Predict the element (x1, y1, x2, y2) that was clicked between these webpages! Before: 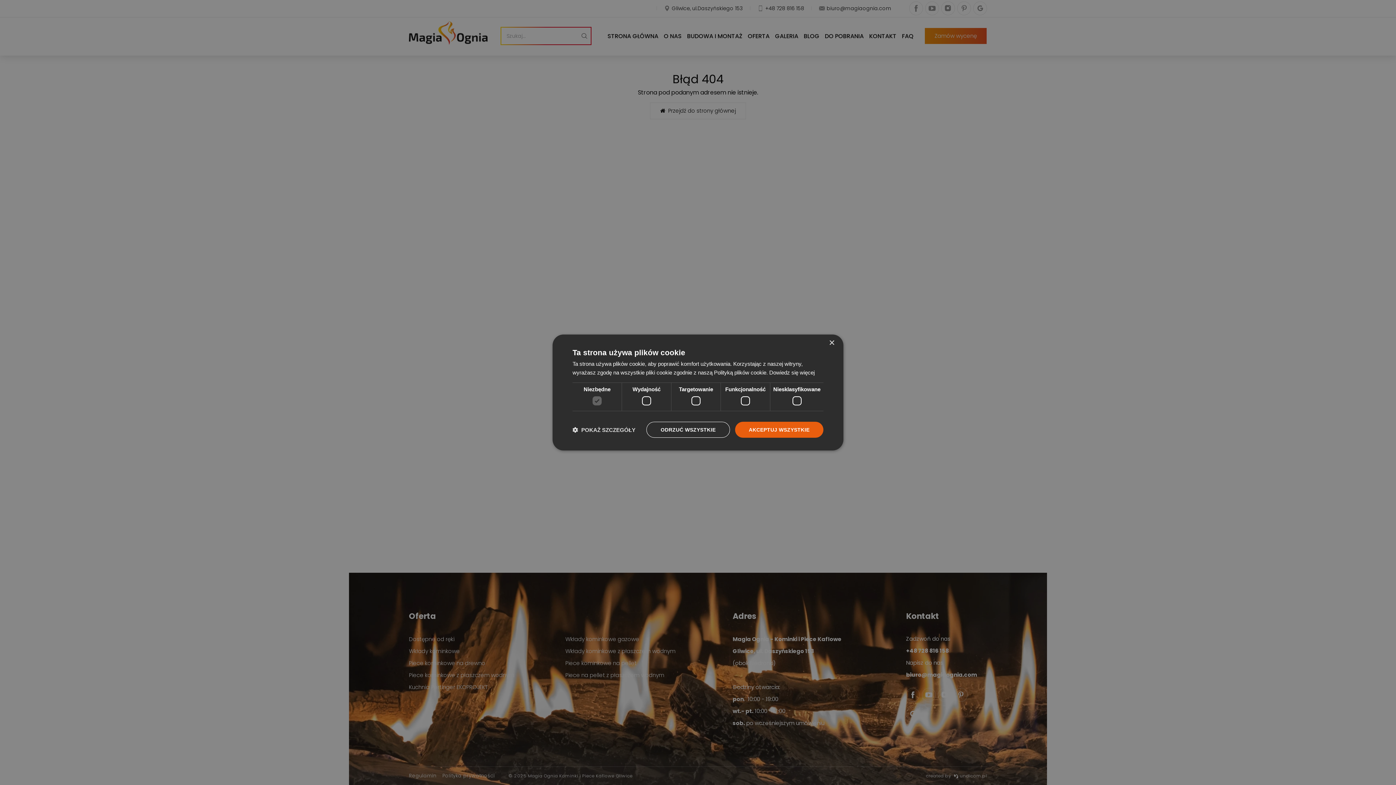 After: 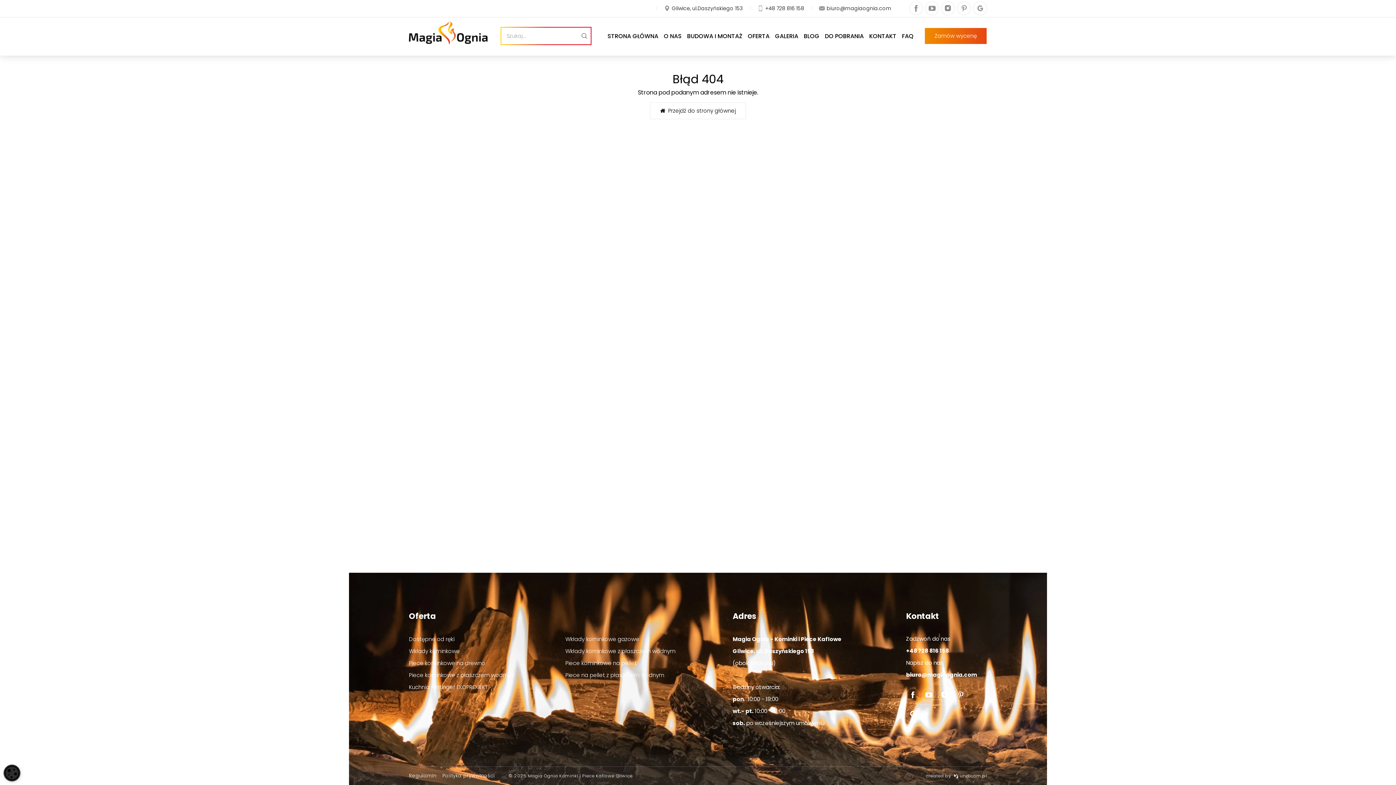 Action: label: Close bbox: (829, 340, 834, 346)